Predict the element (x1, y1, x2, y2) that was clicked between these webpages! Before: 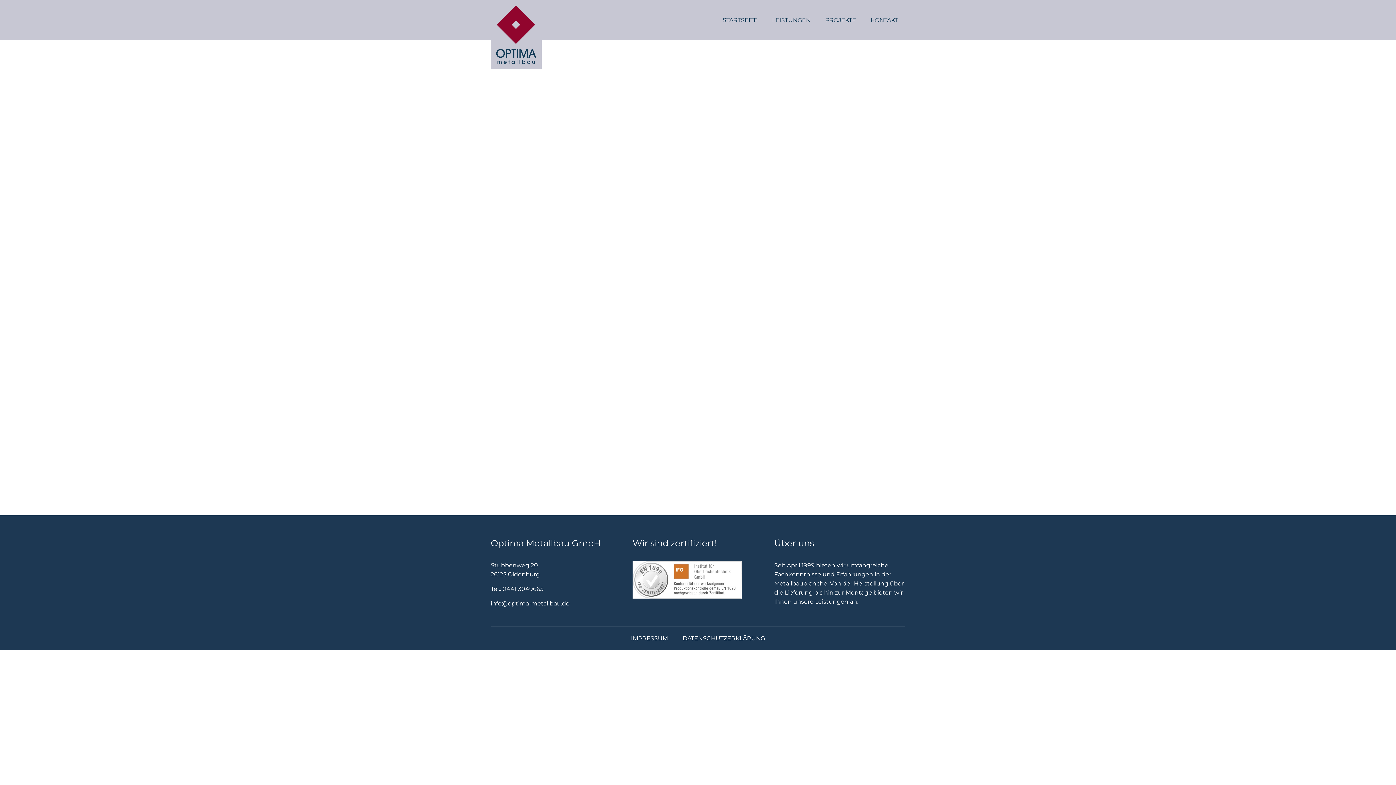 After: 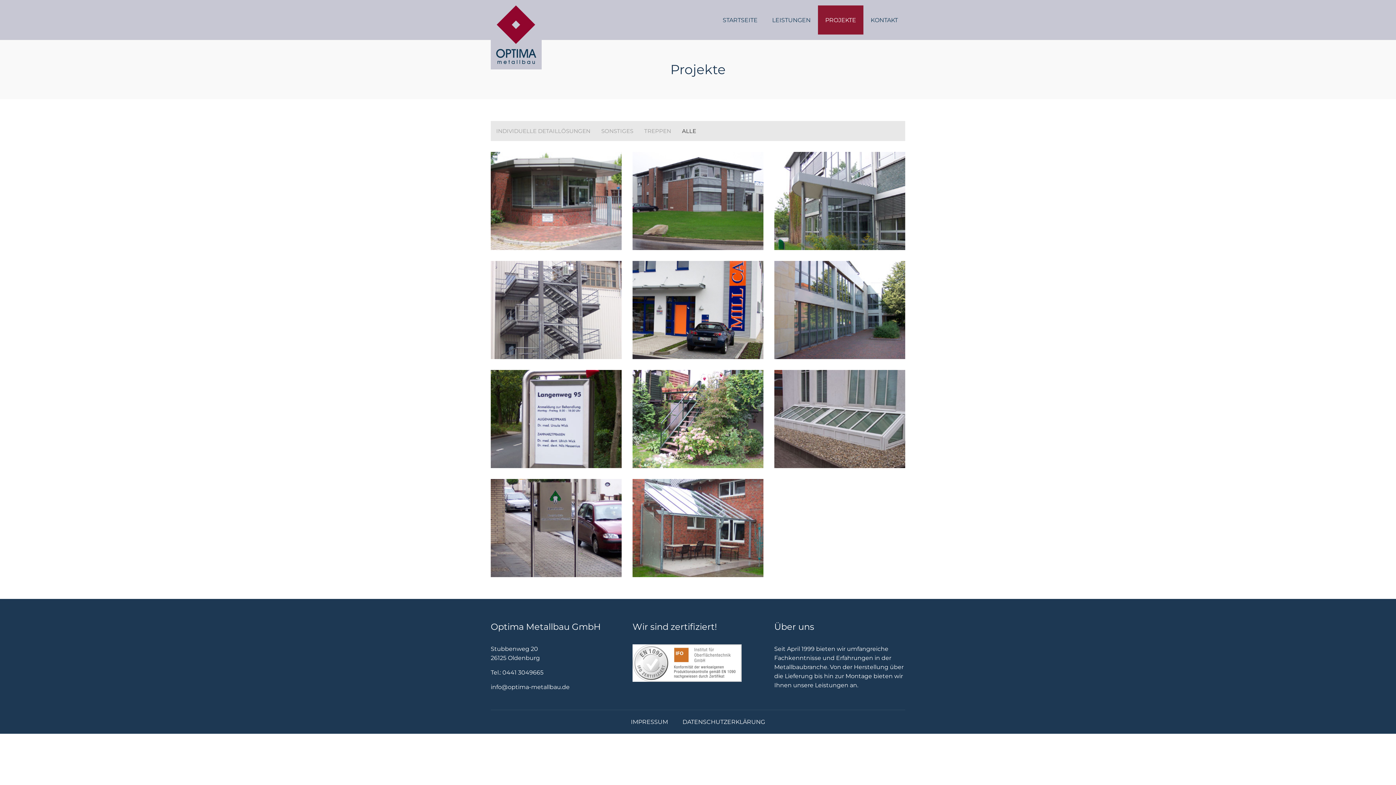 Action: bbox: (818, 5, 863, 34) label: PROJEKTE